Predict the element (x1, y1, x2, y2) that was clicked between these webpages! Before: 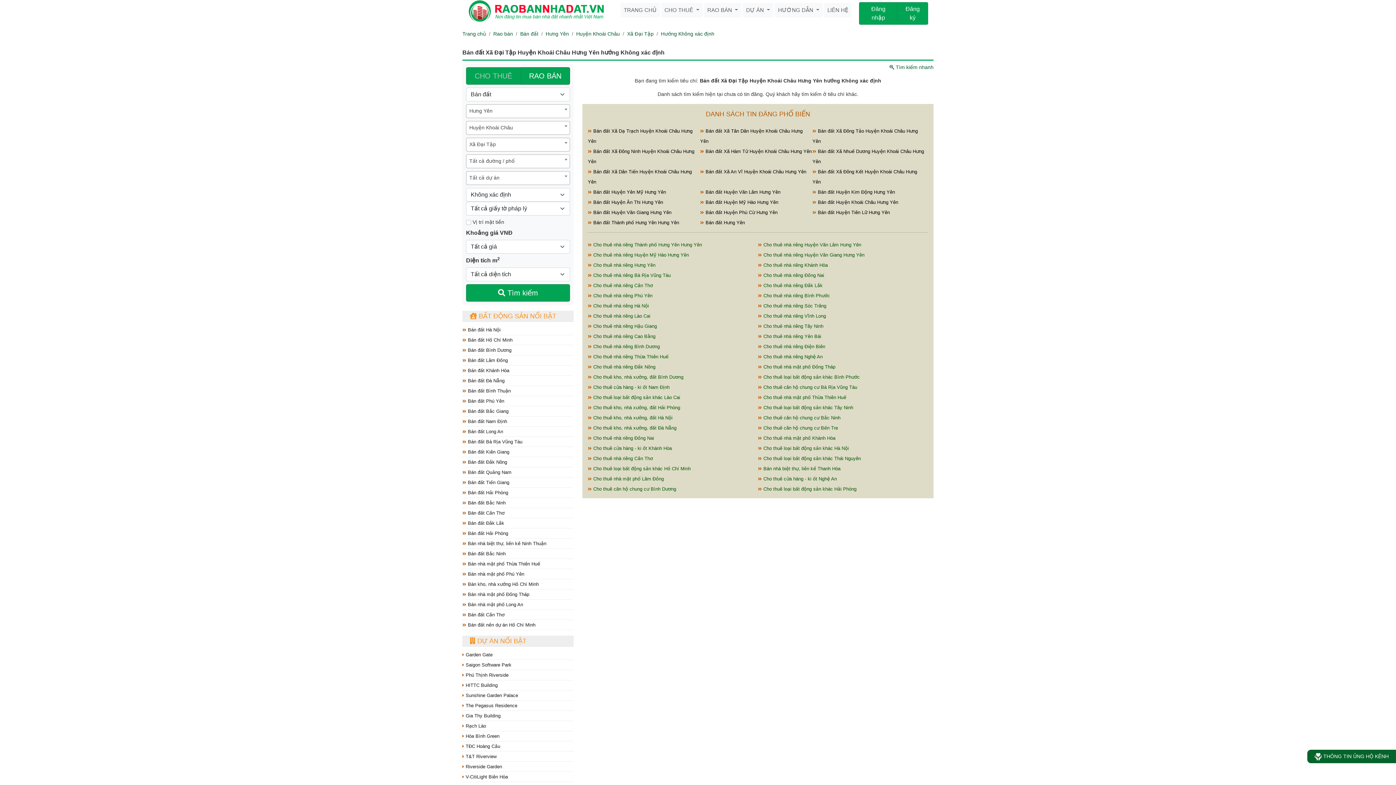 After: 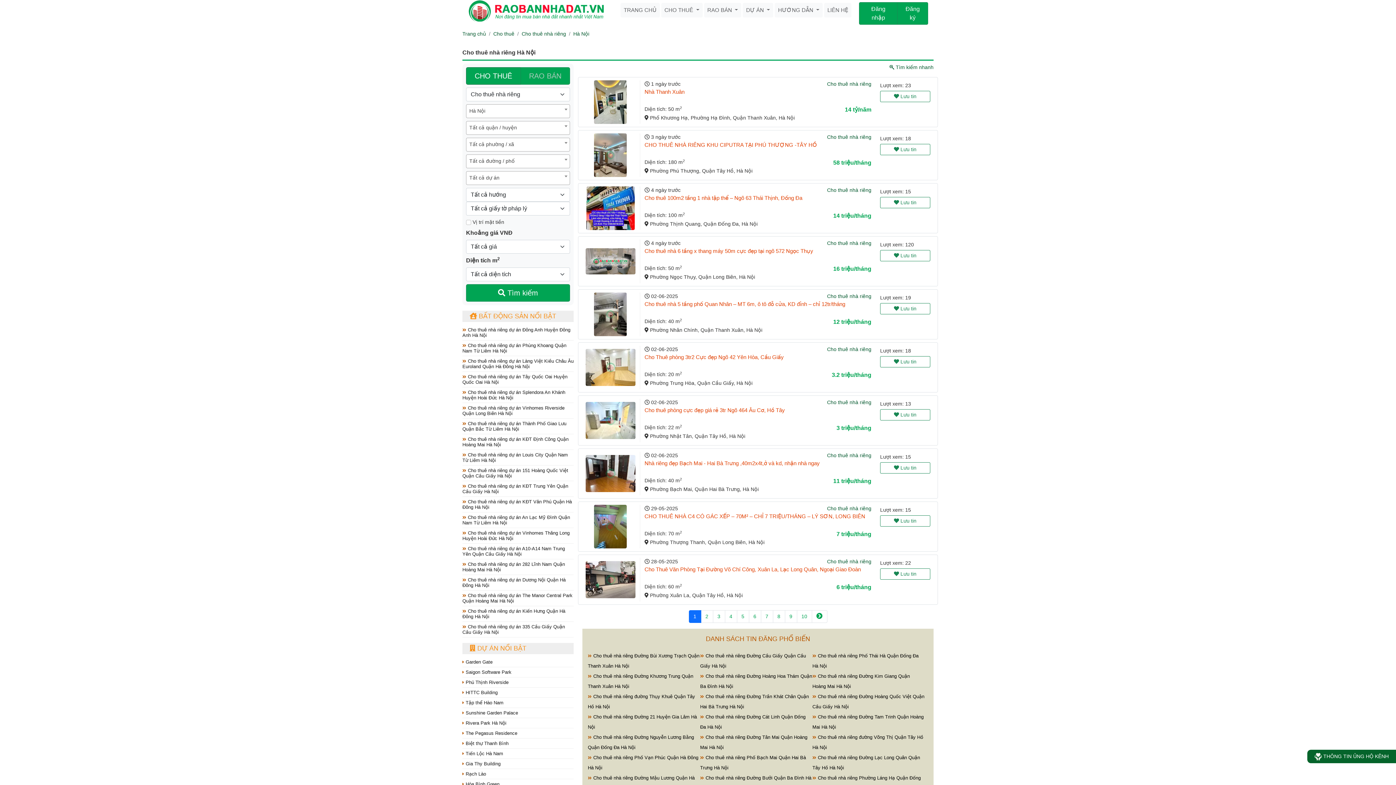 Action: label:  Cho thuê nhà riêng Hà Nội bbox: (588, 303, 649, 308)